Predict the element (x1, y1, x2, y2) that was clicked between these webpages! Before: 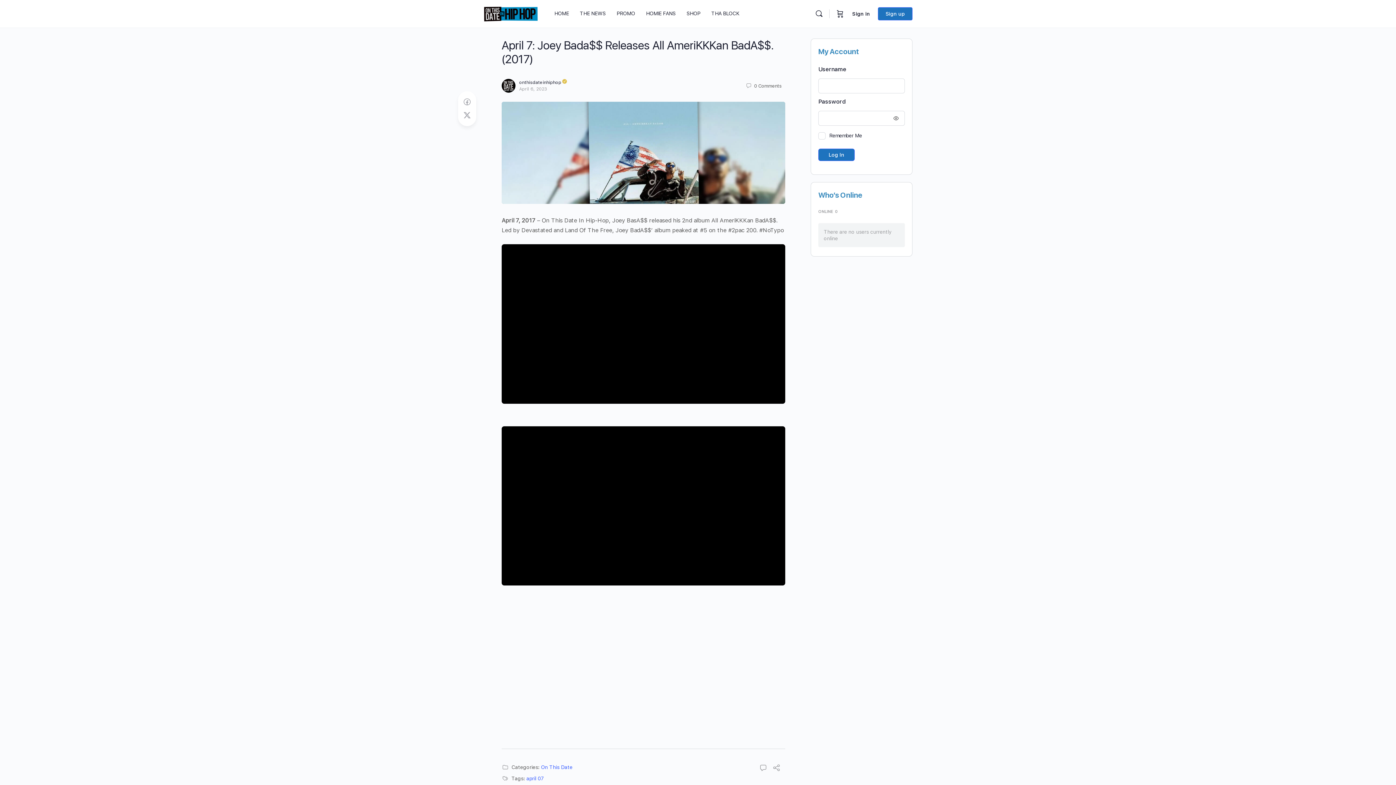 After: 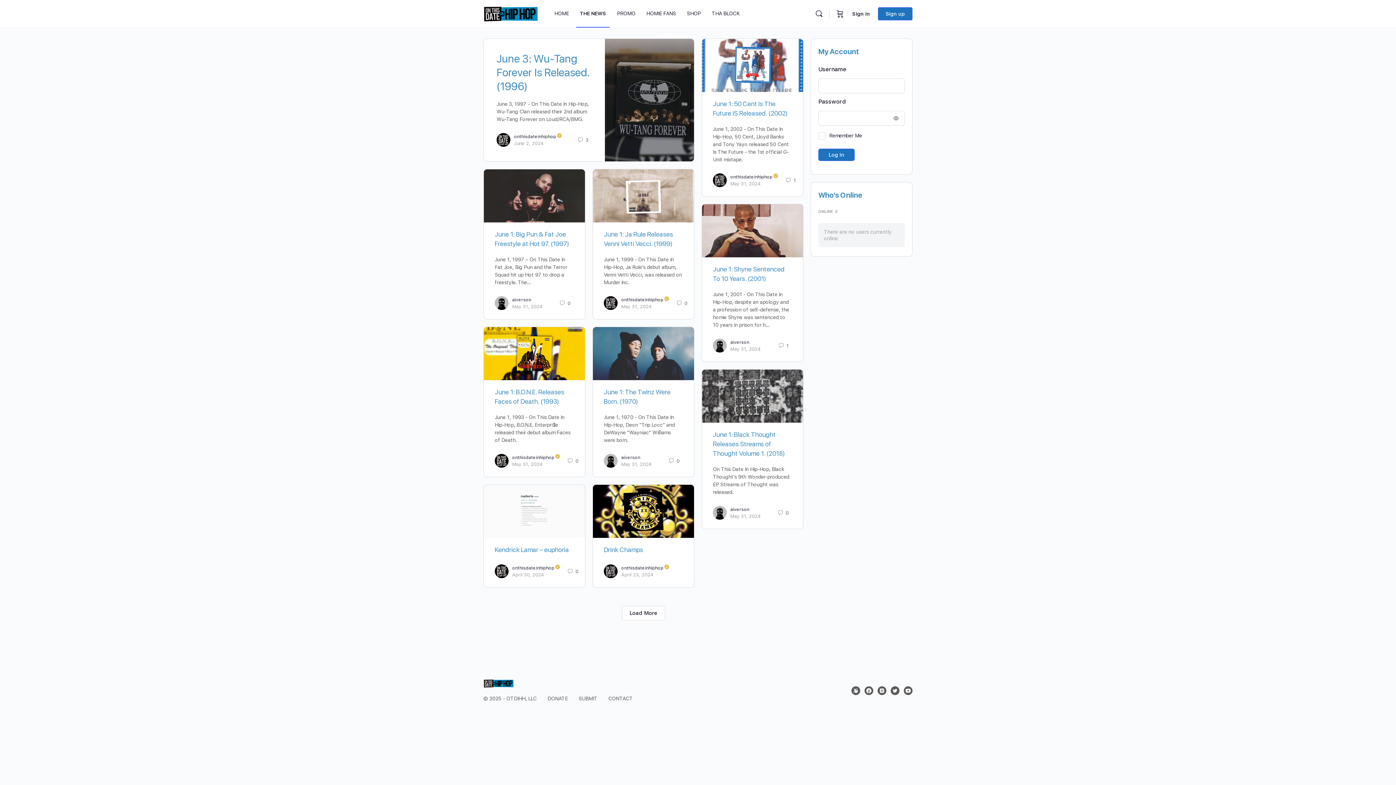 Action: bbox: (576, 0, 609, 27) label: THE NEWS